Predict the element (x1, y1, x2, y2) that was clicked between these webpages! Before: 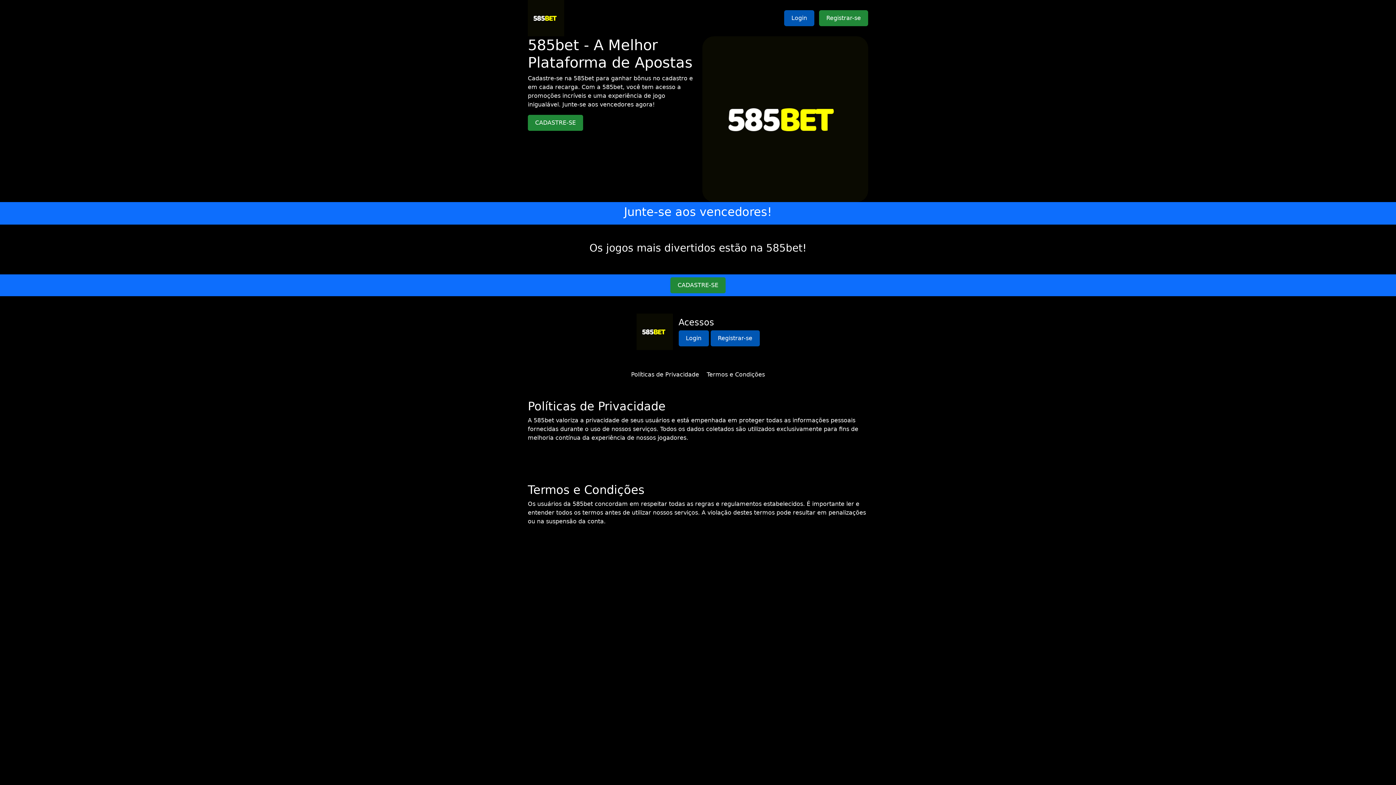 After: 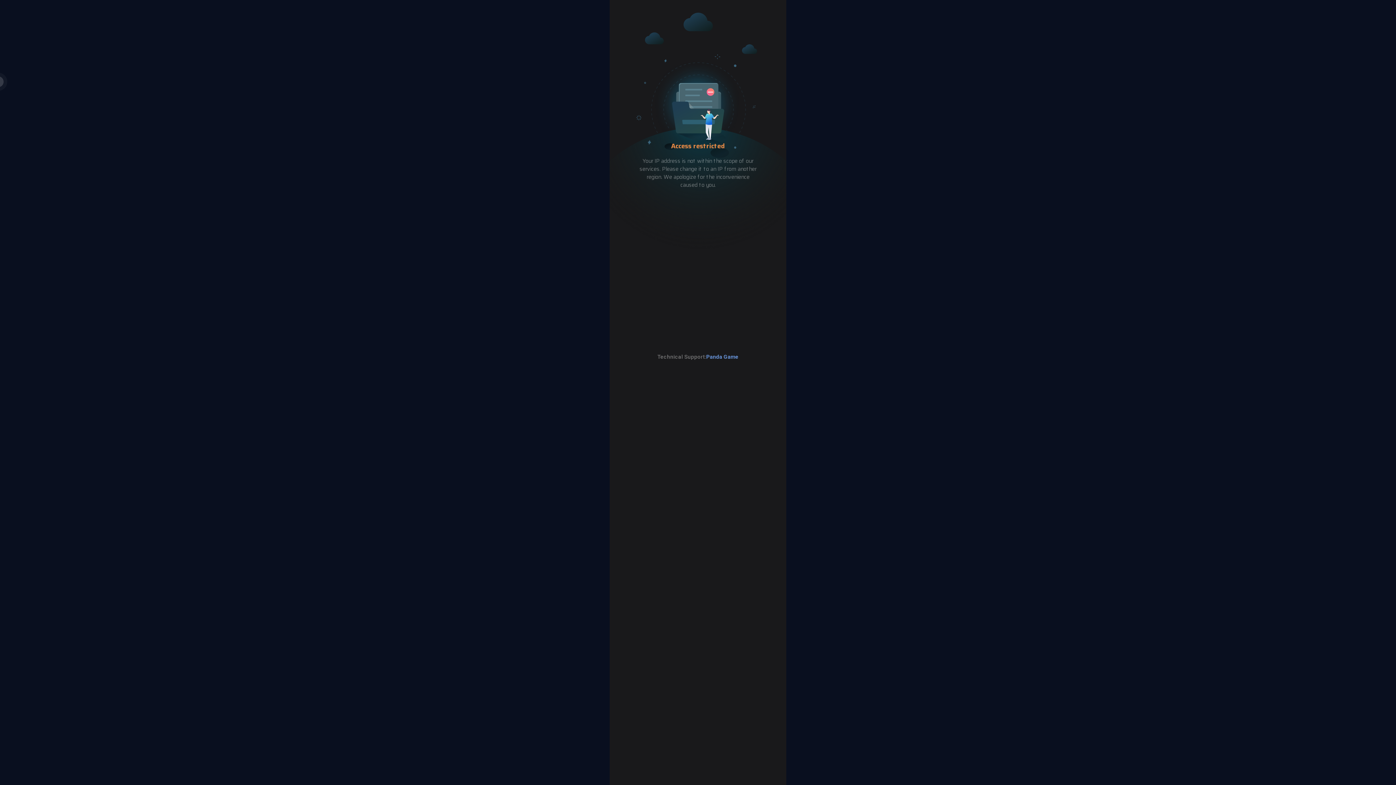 Action: bbox: (528, 114, 583, 130) label: CADASTRE-SE